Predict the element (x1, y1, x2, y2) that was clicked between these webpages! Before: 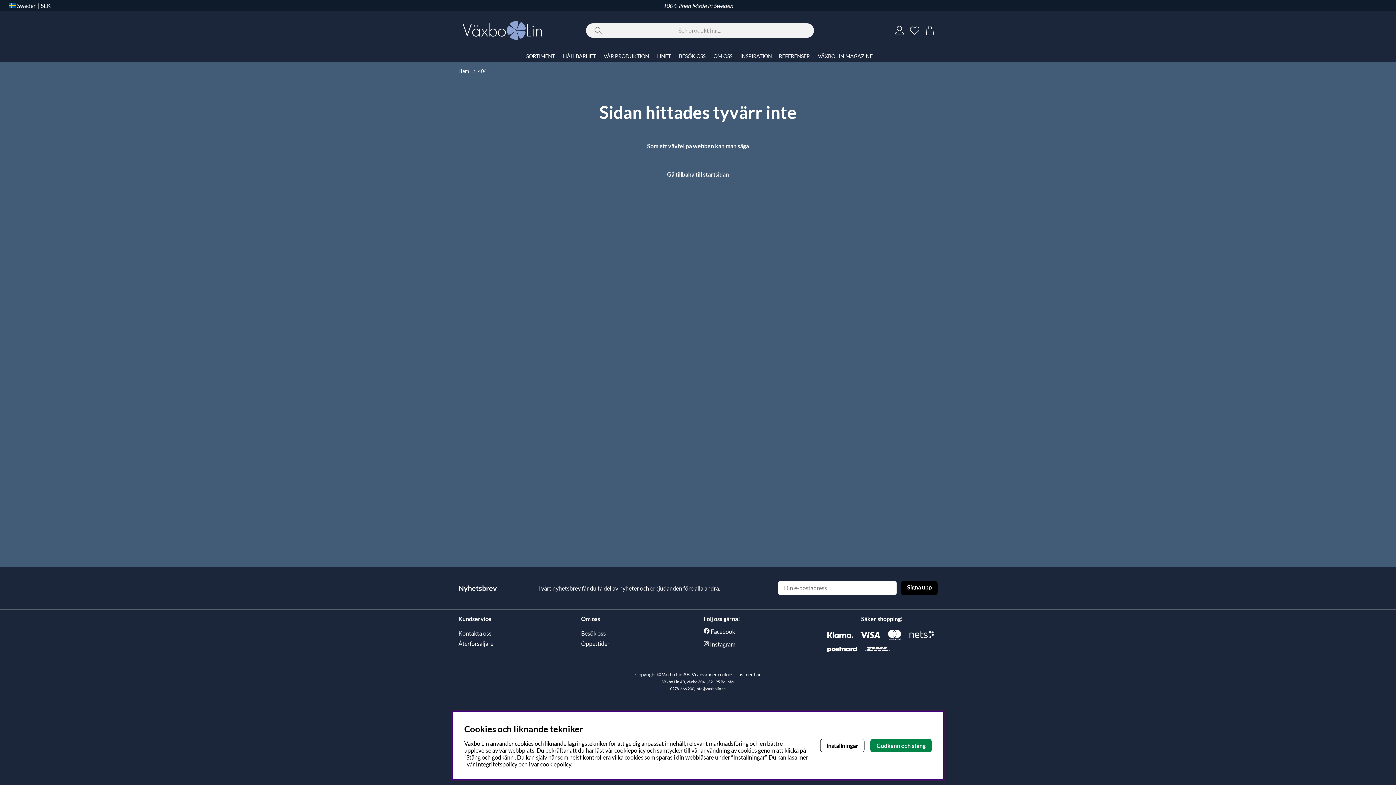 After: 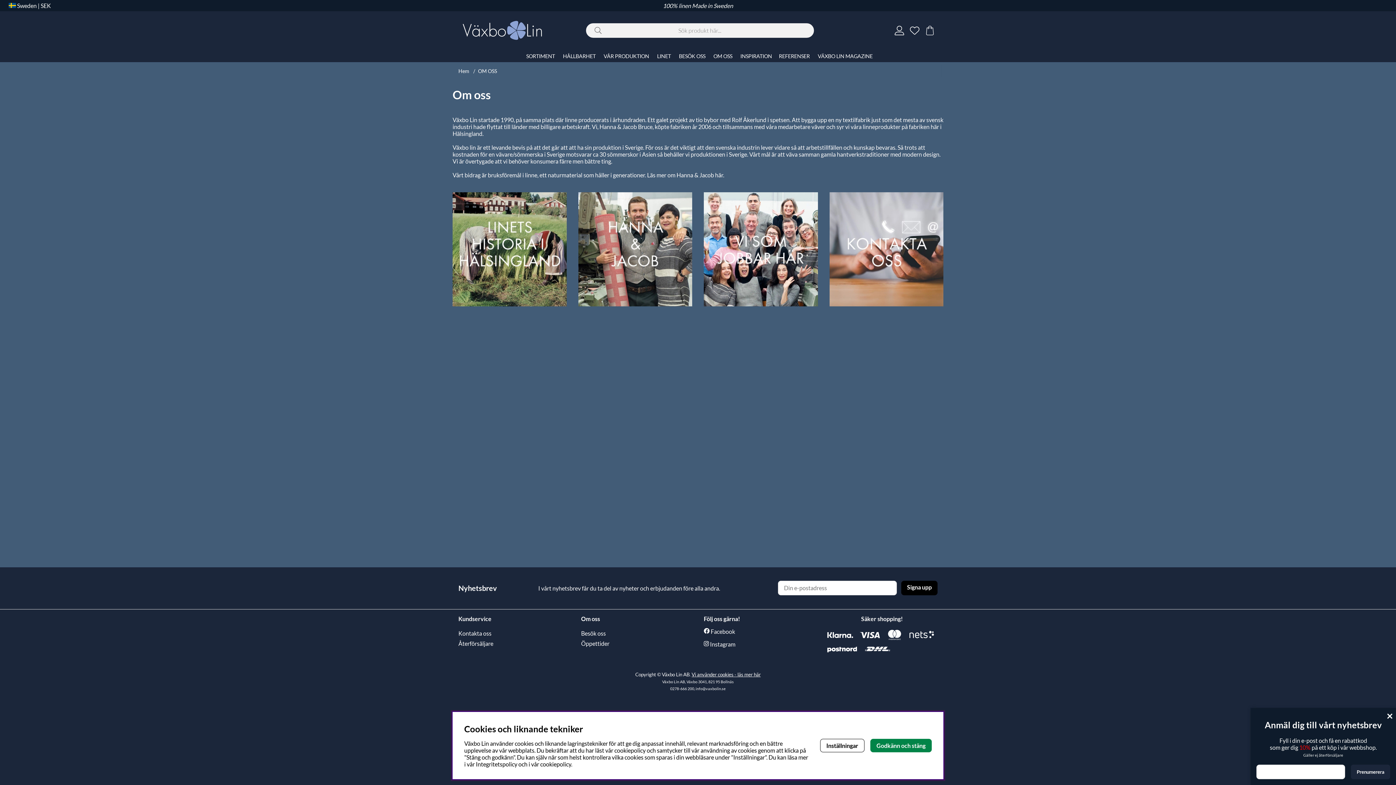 Action: bbox: (710, 50, 735, 62) label: OM OSS